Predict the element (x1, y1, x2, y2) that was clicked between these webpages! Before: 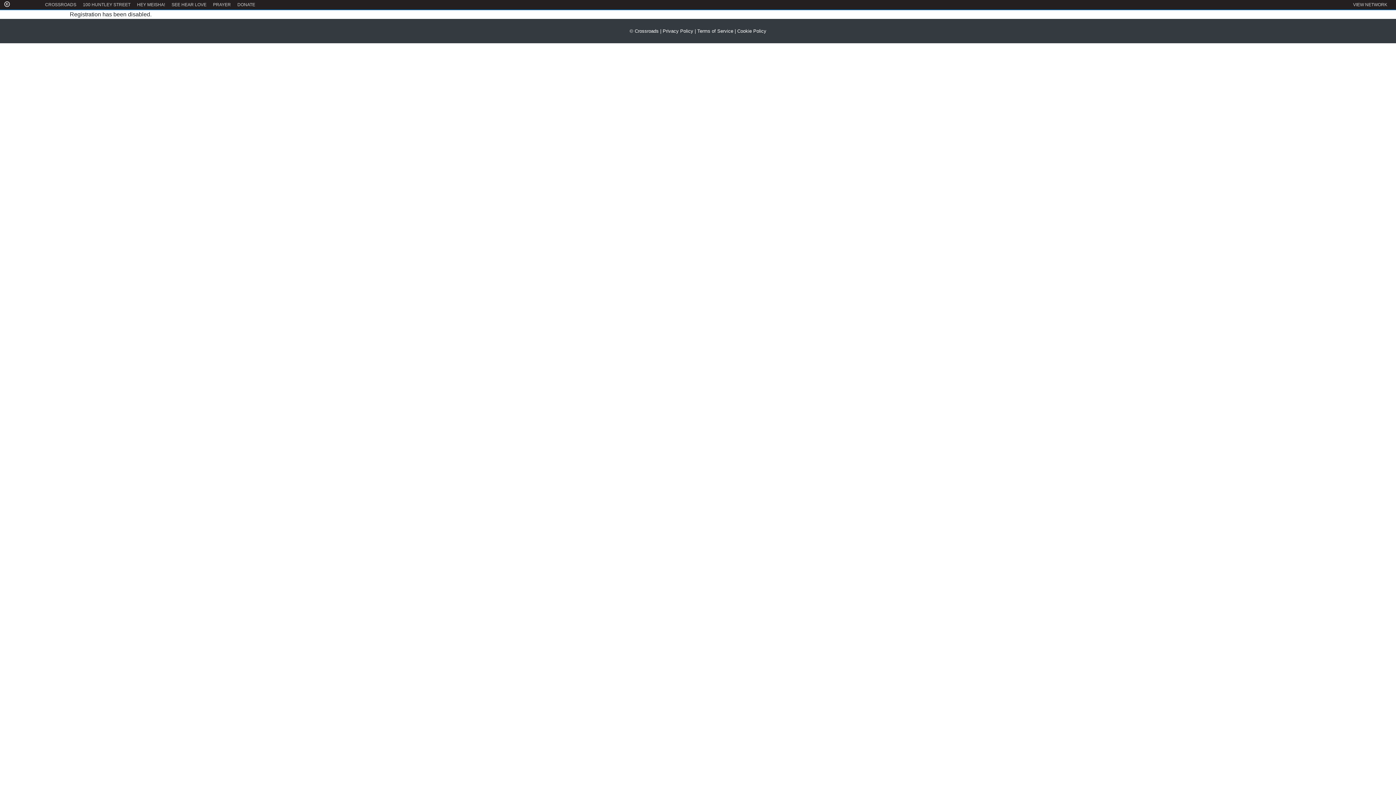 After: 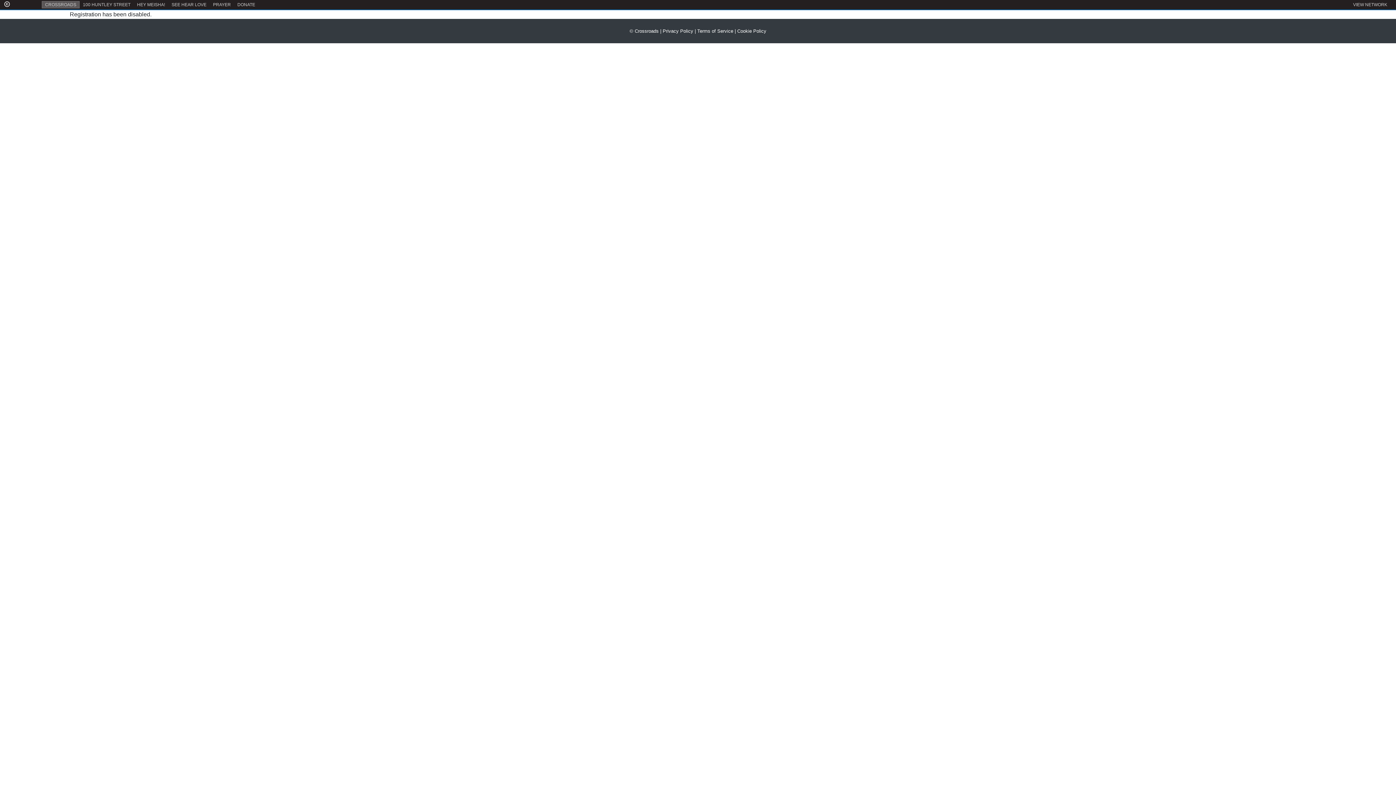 Action: bbox: (42, 1, 79, 8) label: CROSSROADS